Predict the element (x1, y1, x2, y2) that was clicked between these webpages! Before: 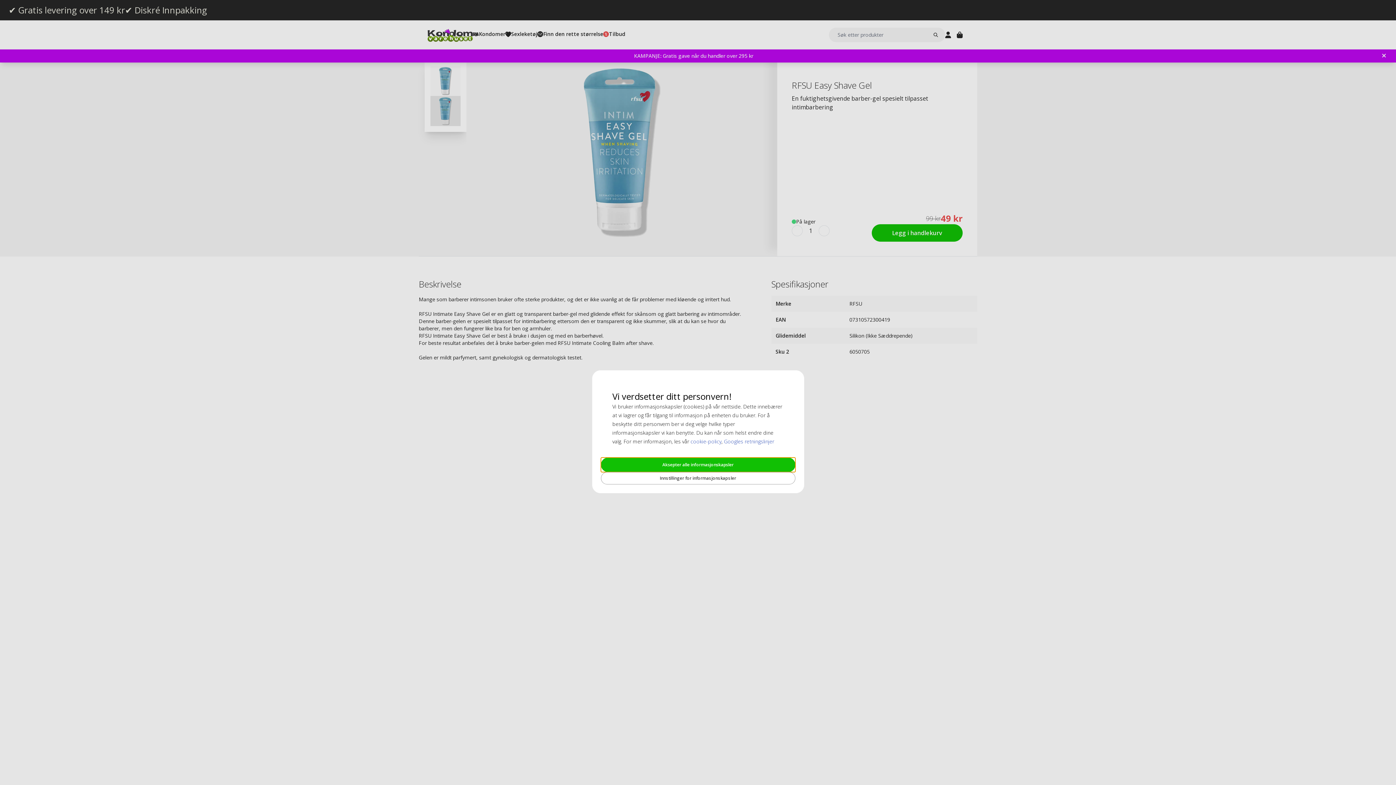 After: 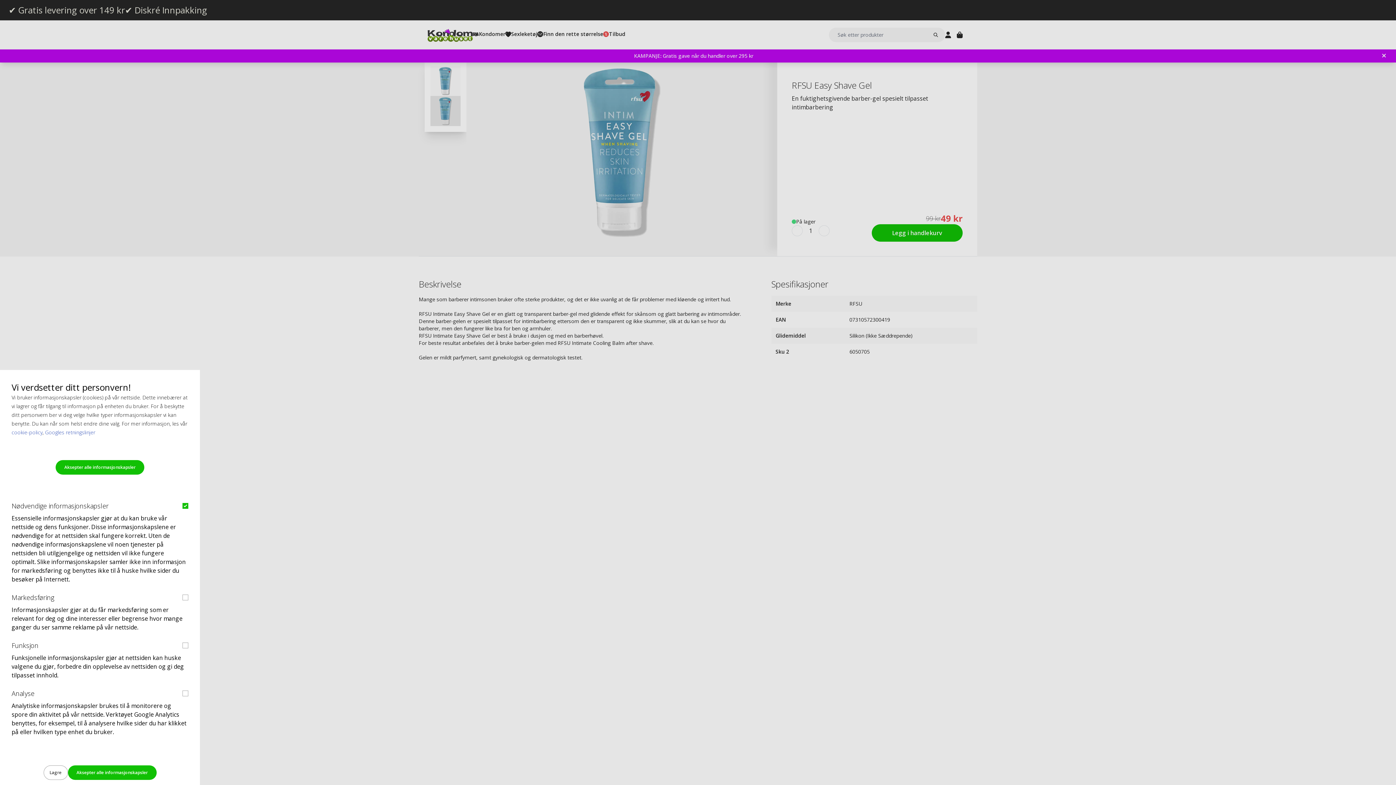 Action: bbox: (600, 472, 795, 484) label: Innstillinger for informasjonskapsler